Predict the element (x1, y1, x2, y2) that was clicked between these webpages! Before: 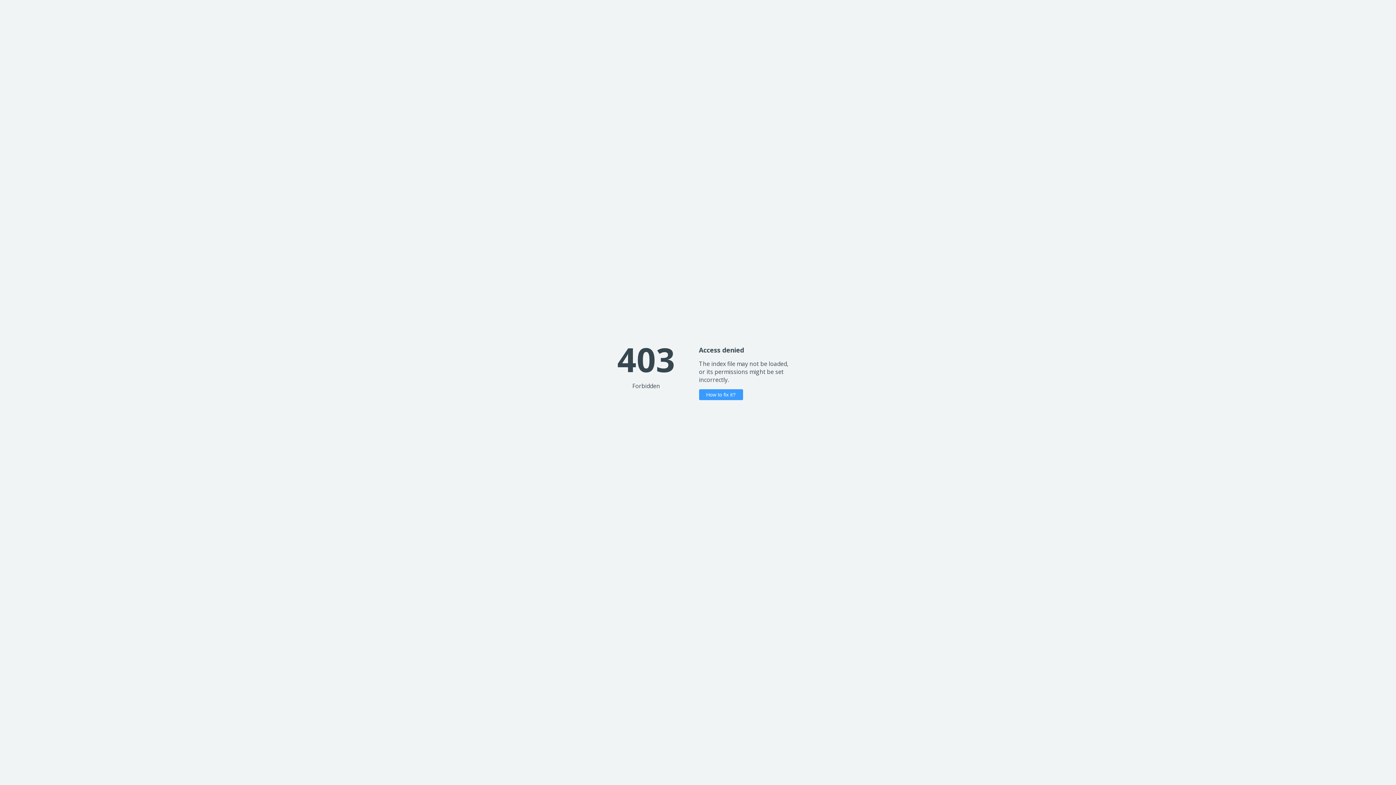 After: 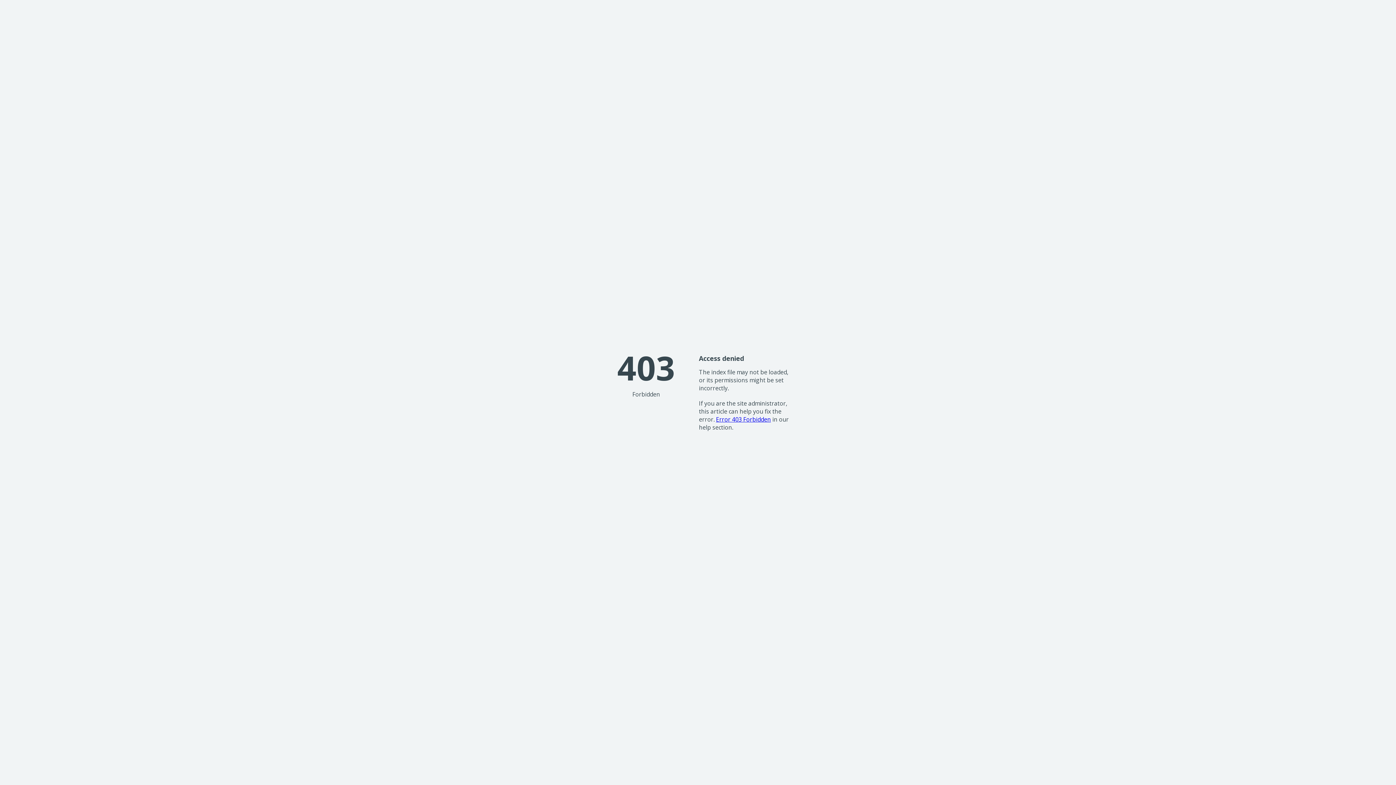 Action: label: How to fix it? bbox: (699, 389, 743, 400)